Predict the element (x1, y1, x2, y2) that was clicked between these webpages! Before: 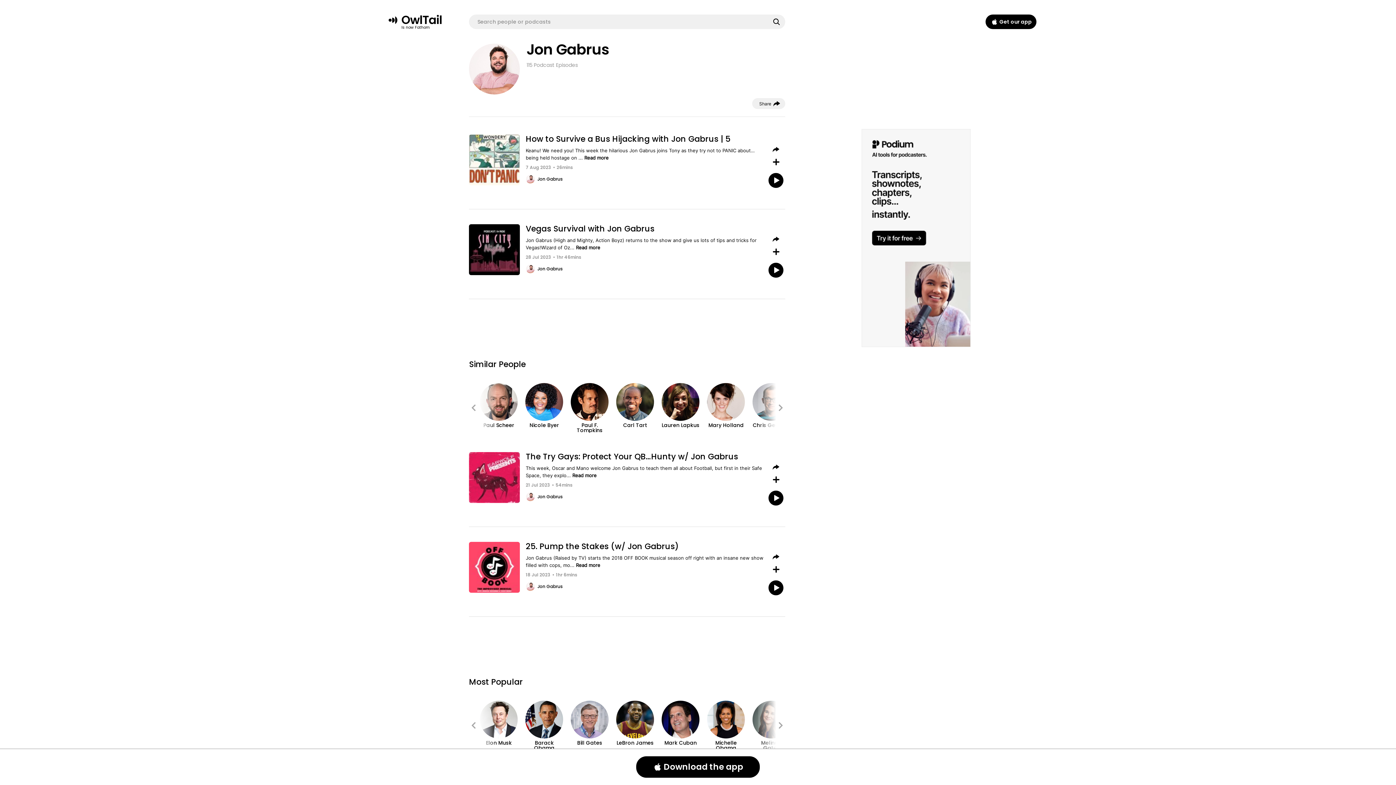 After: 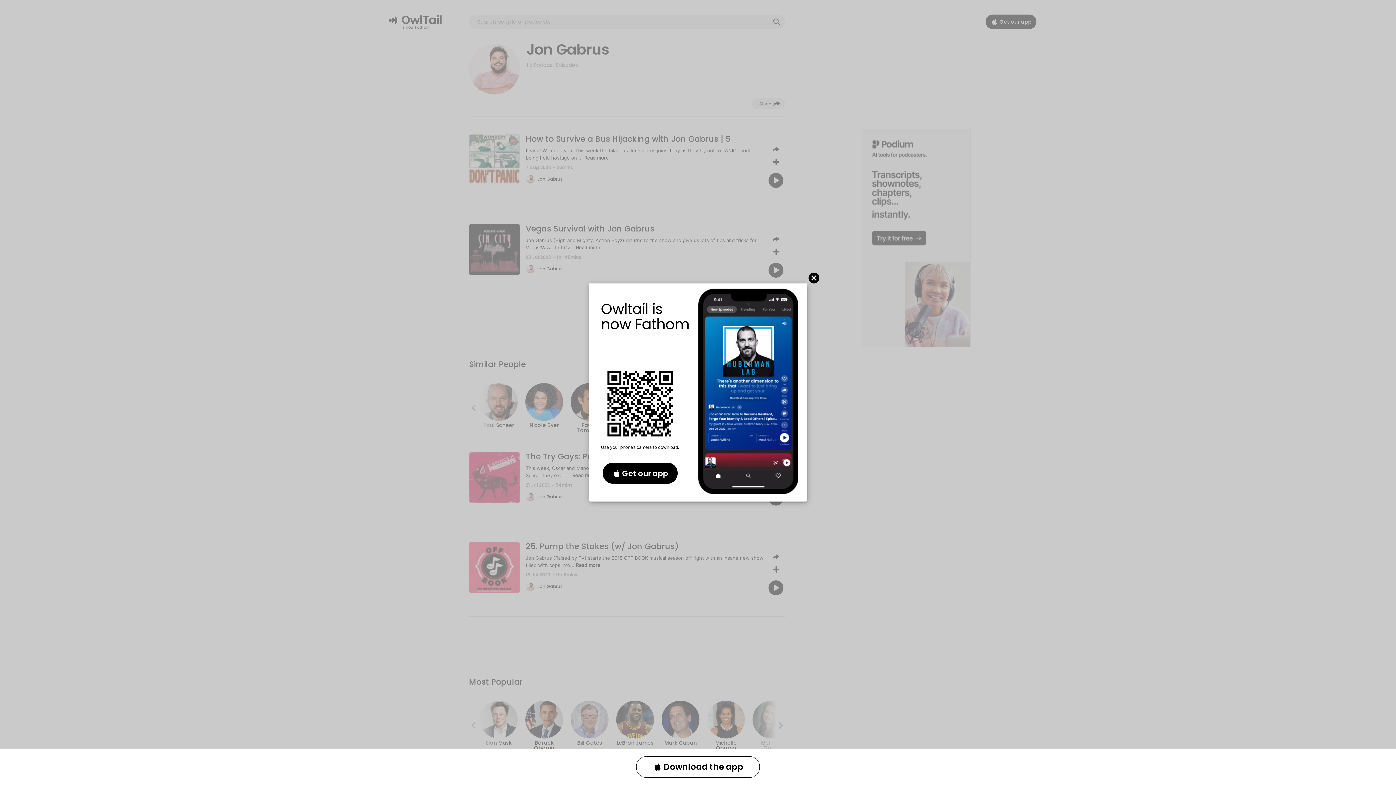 Action: bbox: (649, 760, 665, 774)